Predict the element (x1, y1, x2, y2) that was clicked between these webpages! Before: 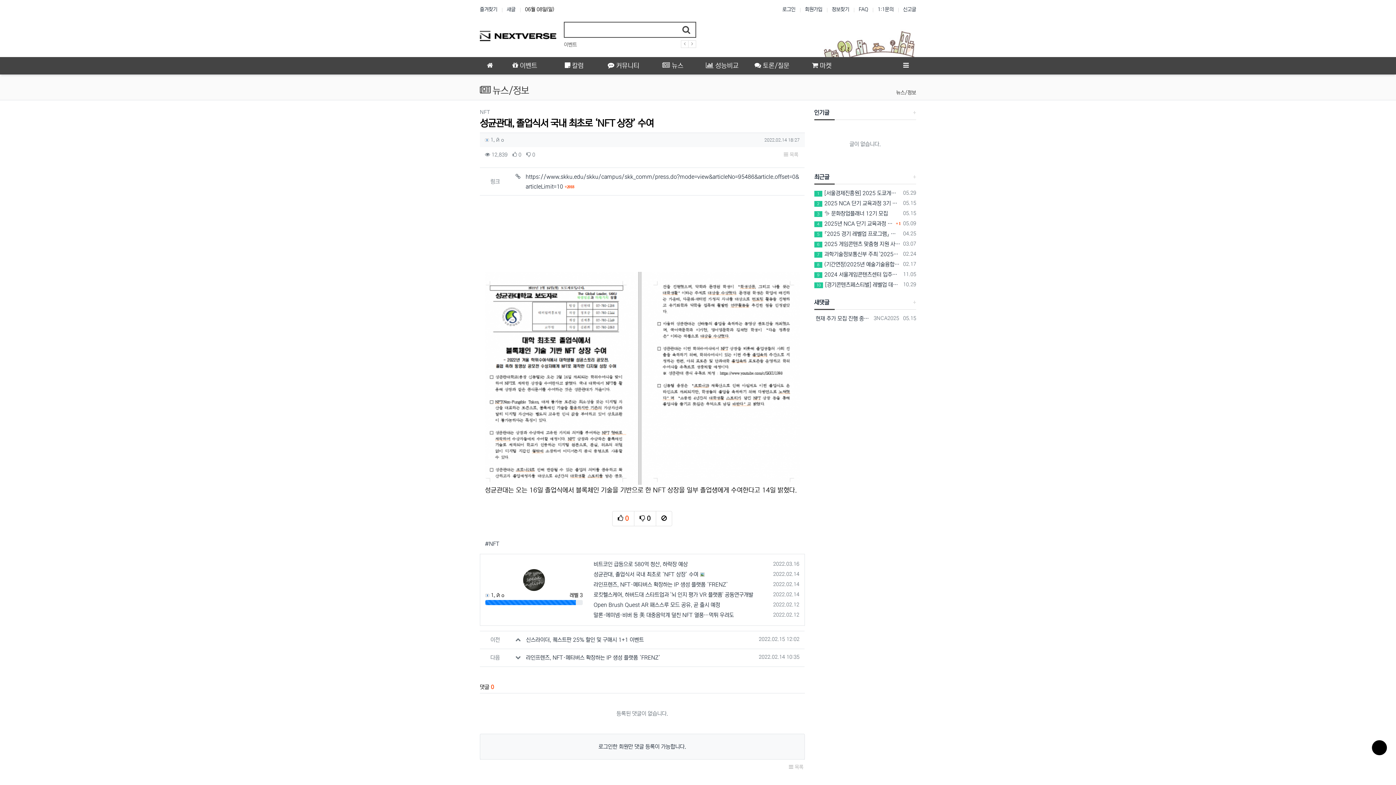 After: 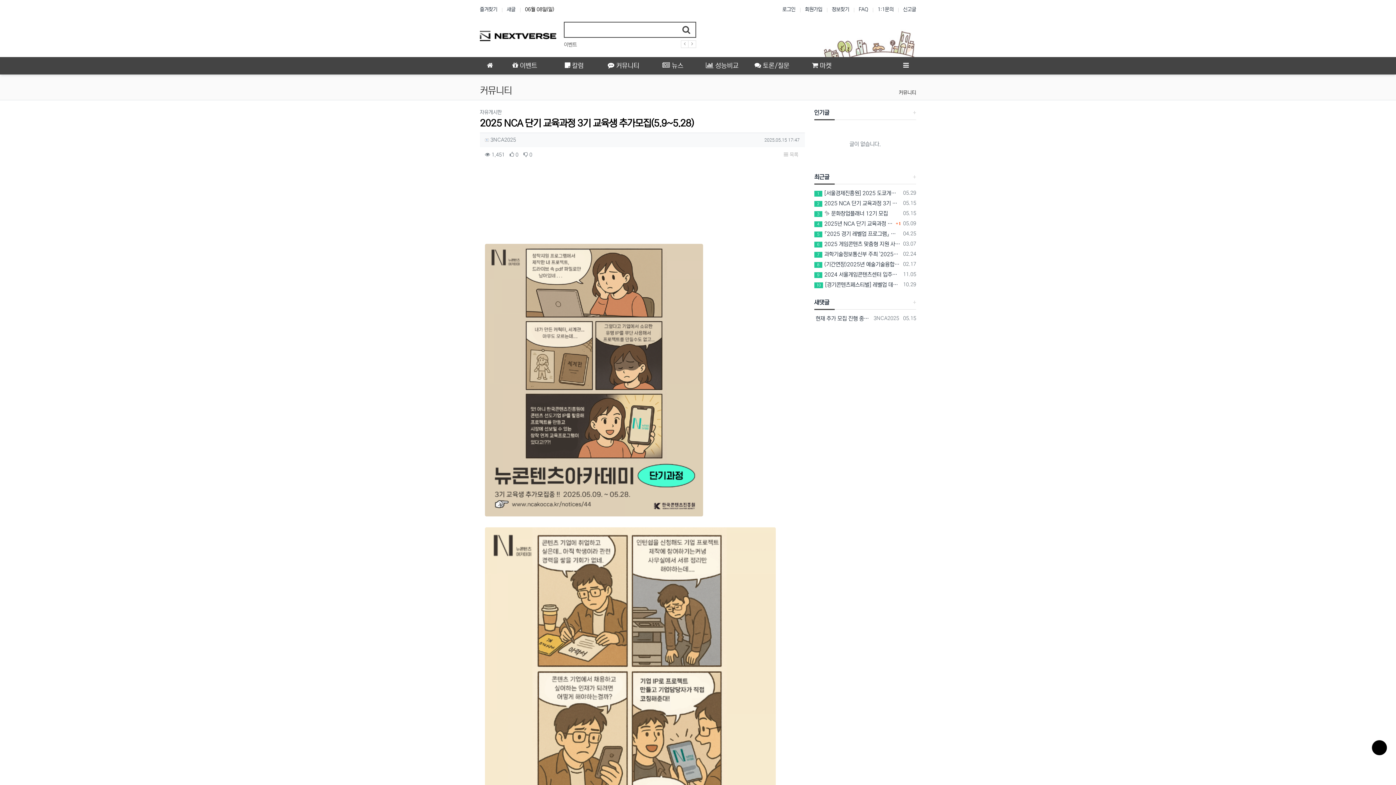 Action: label: 2 2025 NCA 단기 교육과정 3기 교육생 추가모집(5.9~5.28) bbox: (814, 198, 900, 208)